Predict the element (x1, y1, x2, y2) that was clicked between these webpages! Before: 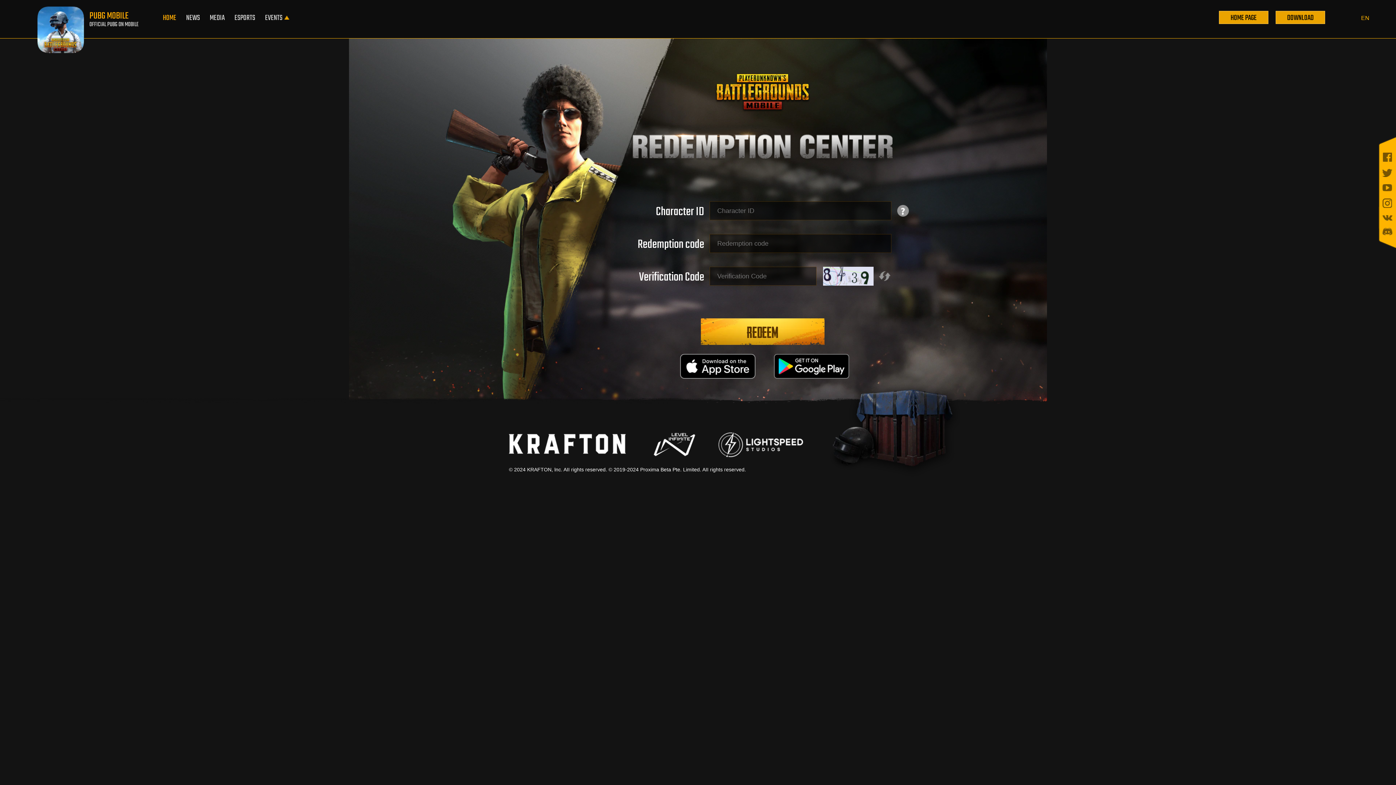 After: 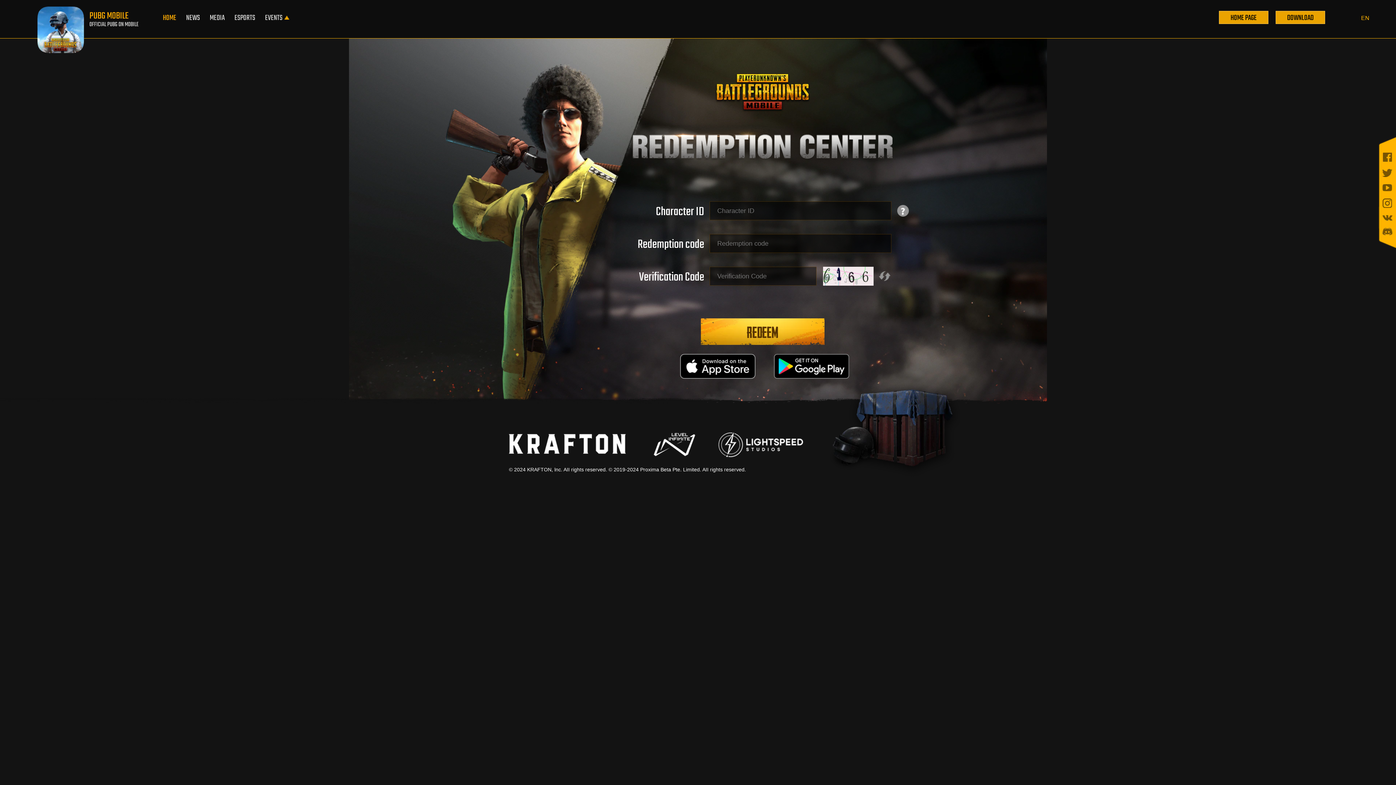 Action: bbox: (823, 266, 873, 285)